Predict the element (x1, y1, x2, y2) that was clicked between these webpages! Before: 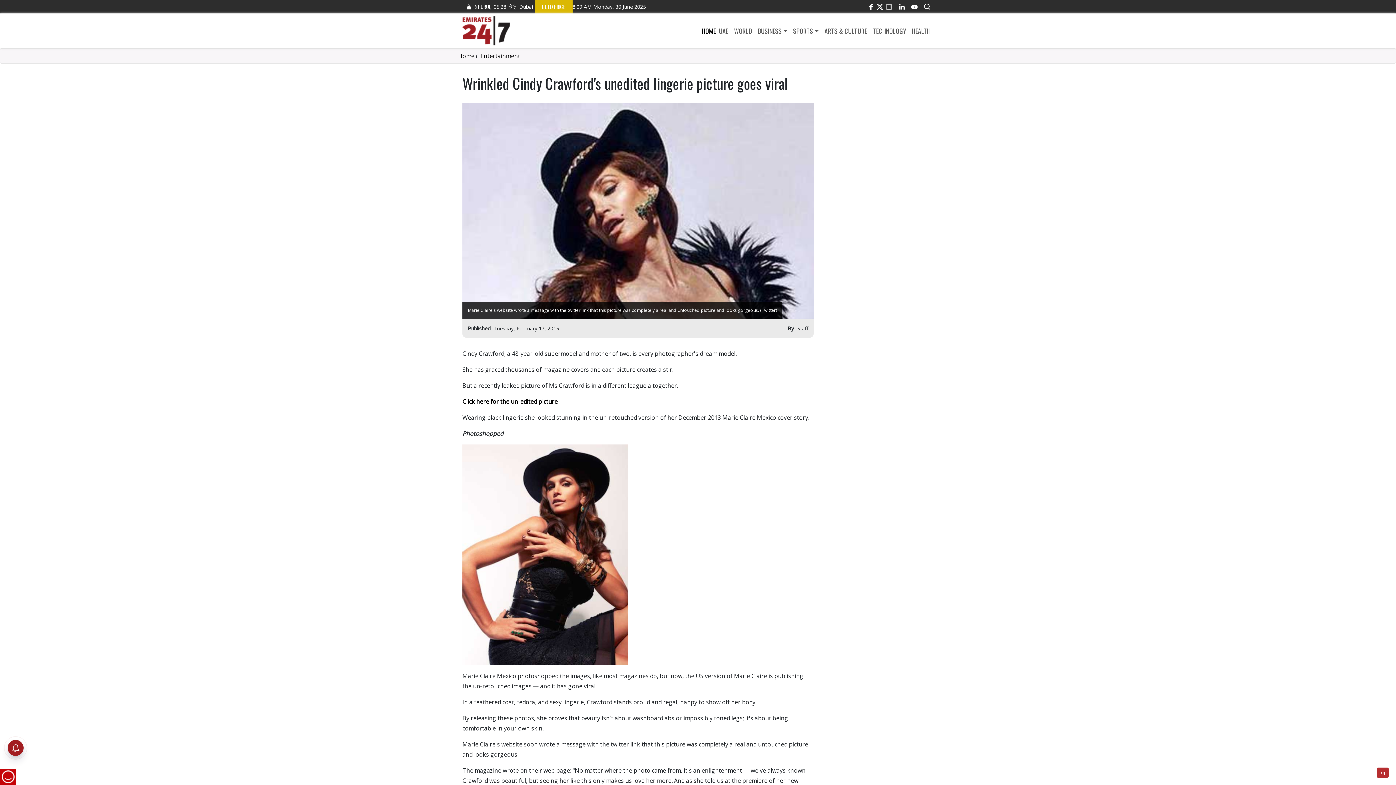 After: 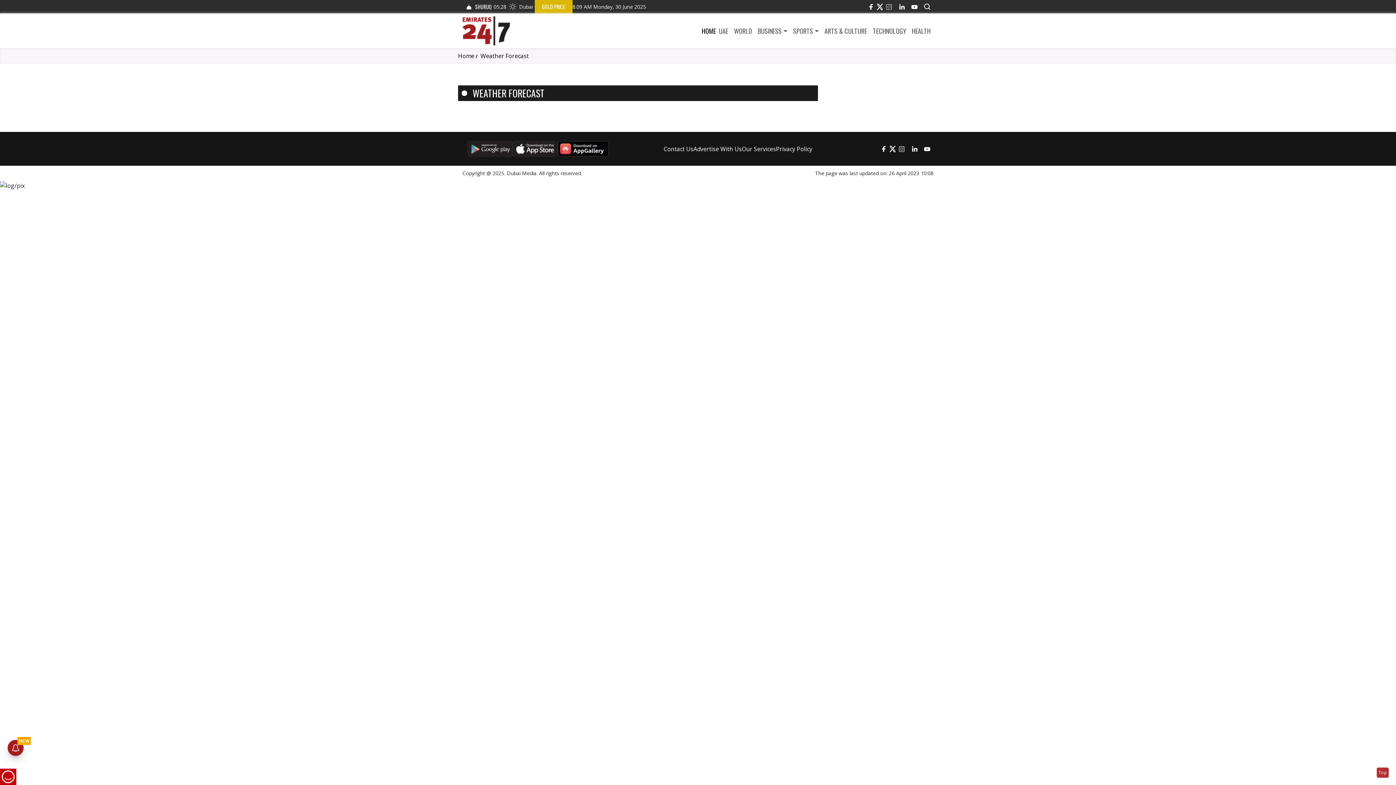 Action: bbox: (506, 0, 534, 13) label: Dubai